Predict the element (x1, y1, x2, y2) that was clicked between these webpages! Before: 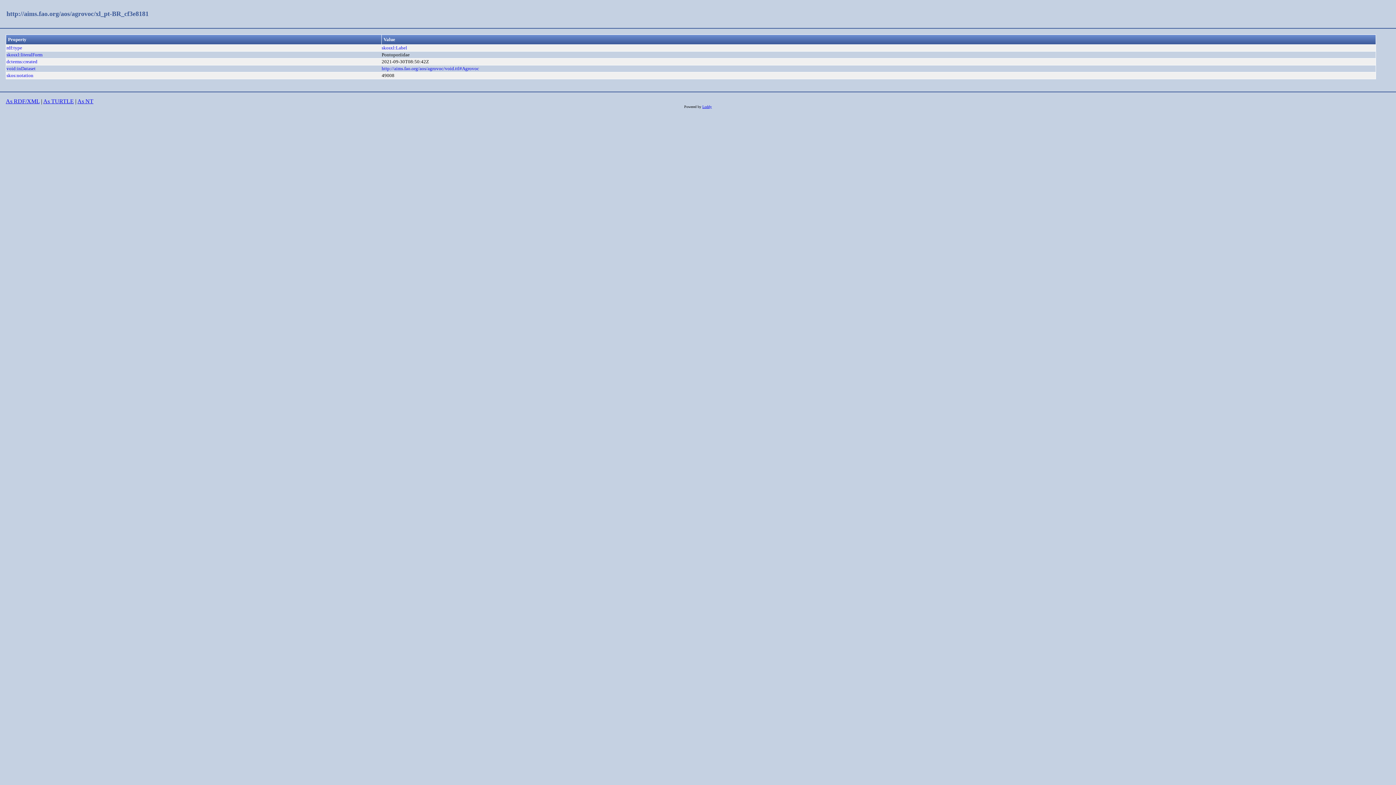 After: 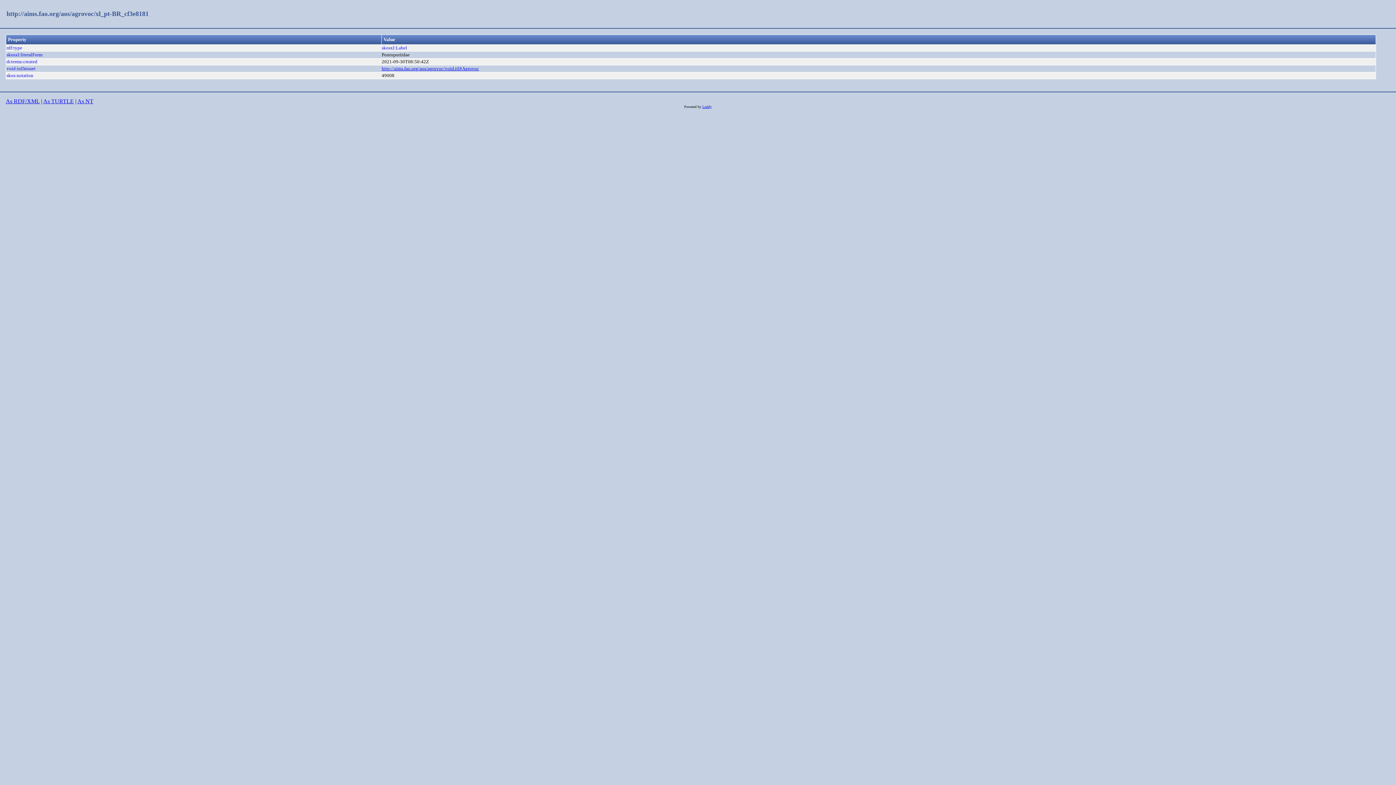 Action: label: http://aims.fao.org/aos/agrovoc/void.ttl#Agrovoc bbox: (381, 65, 479, 71)